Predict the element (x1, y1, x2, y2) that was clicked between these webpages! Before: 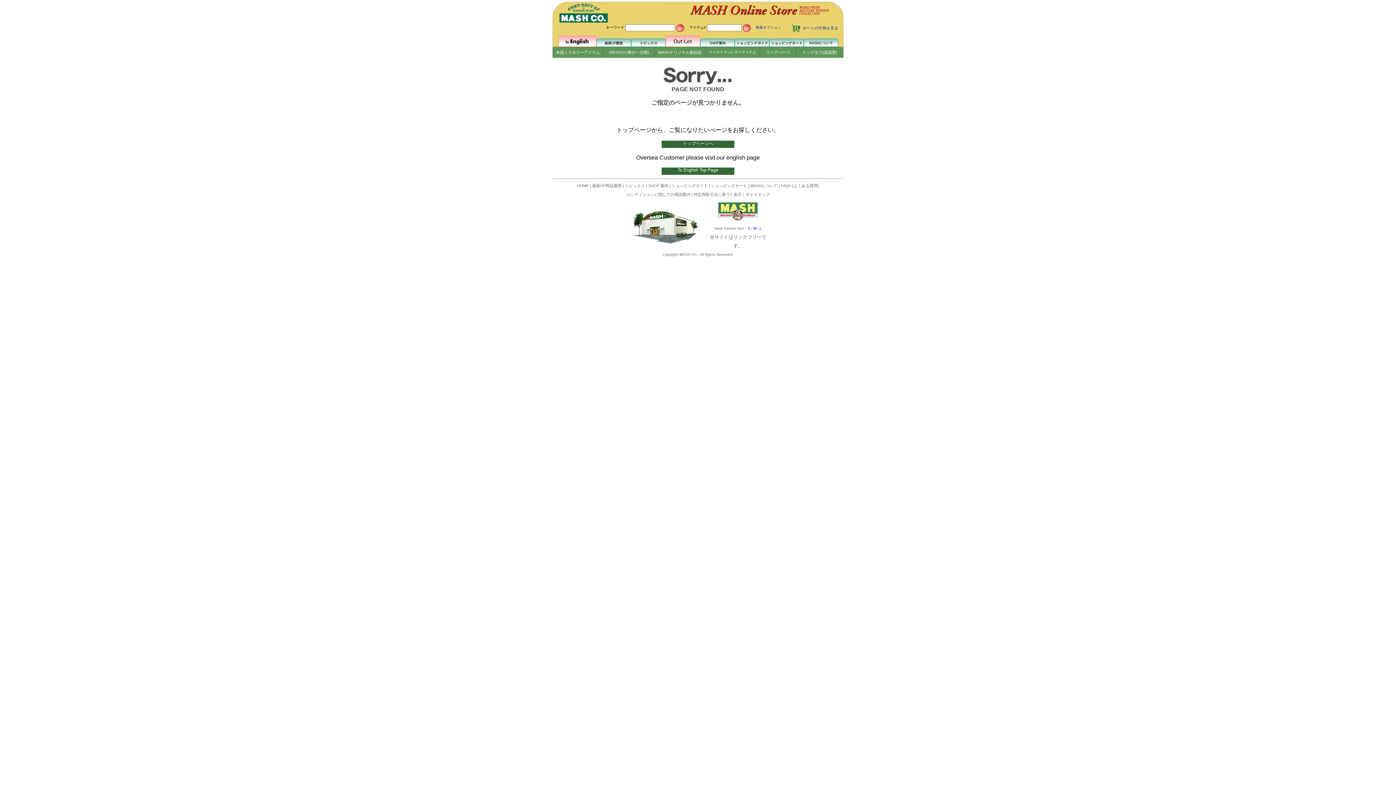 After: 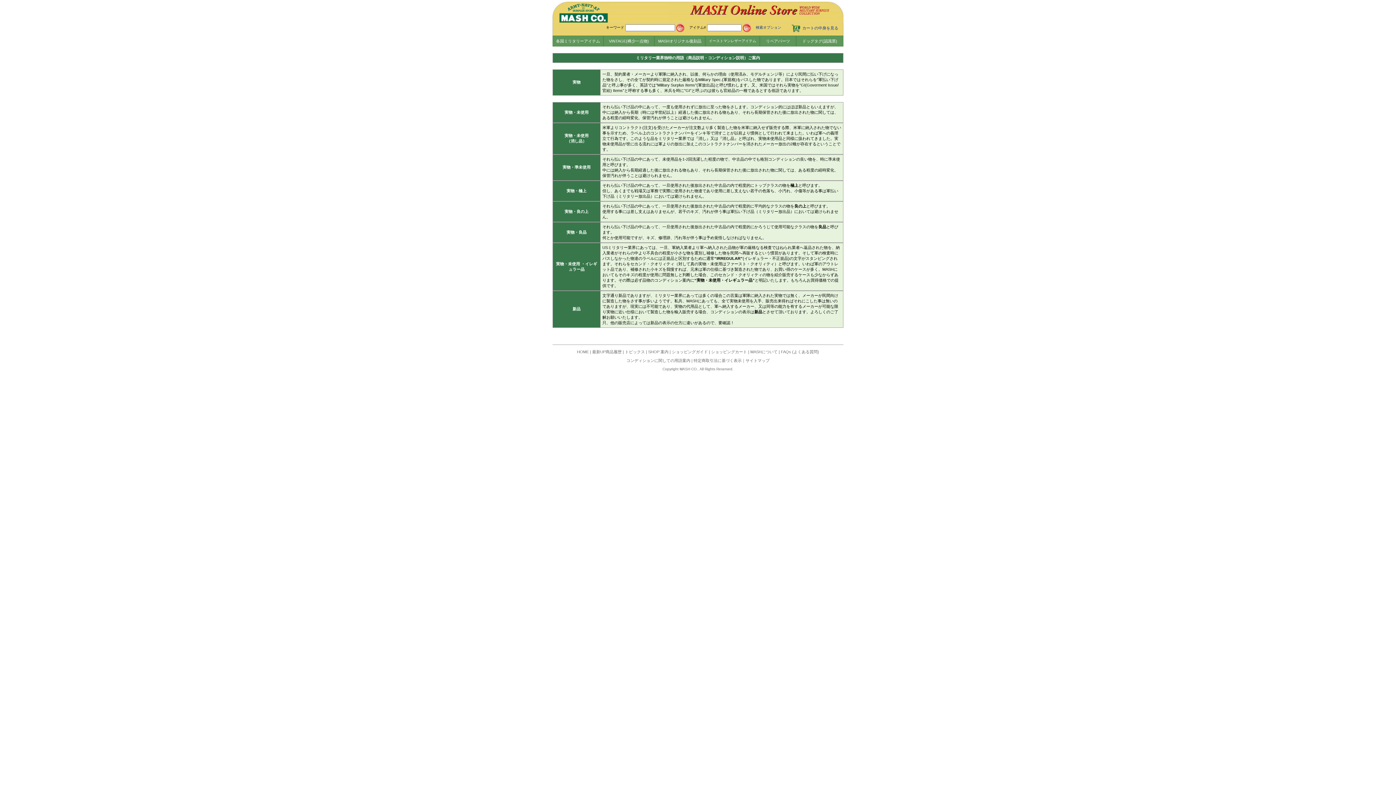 Action: bbox: (626, 192, 690, 196) label: コンディションに関しての用語案内